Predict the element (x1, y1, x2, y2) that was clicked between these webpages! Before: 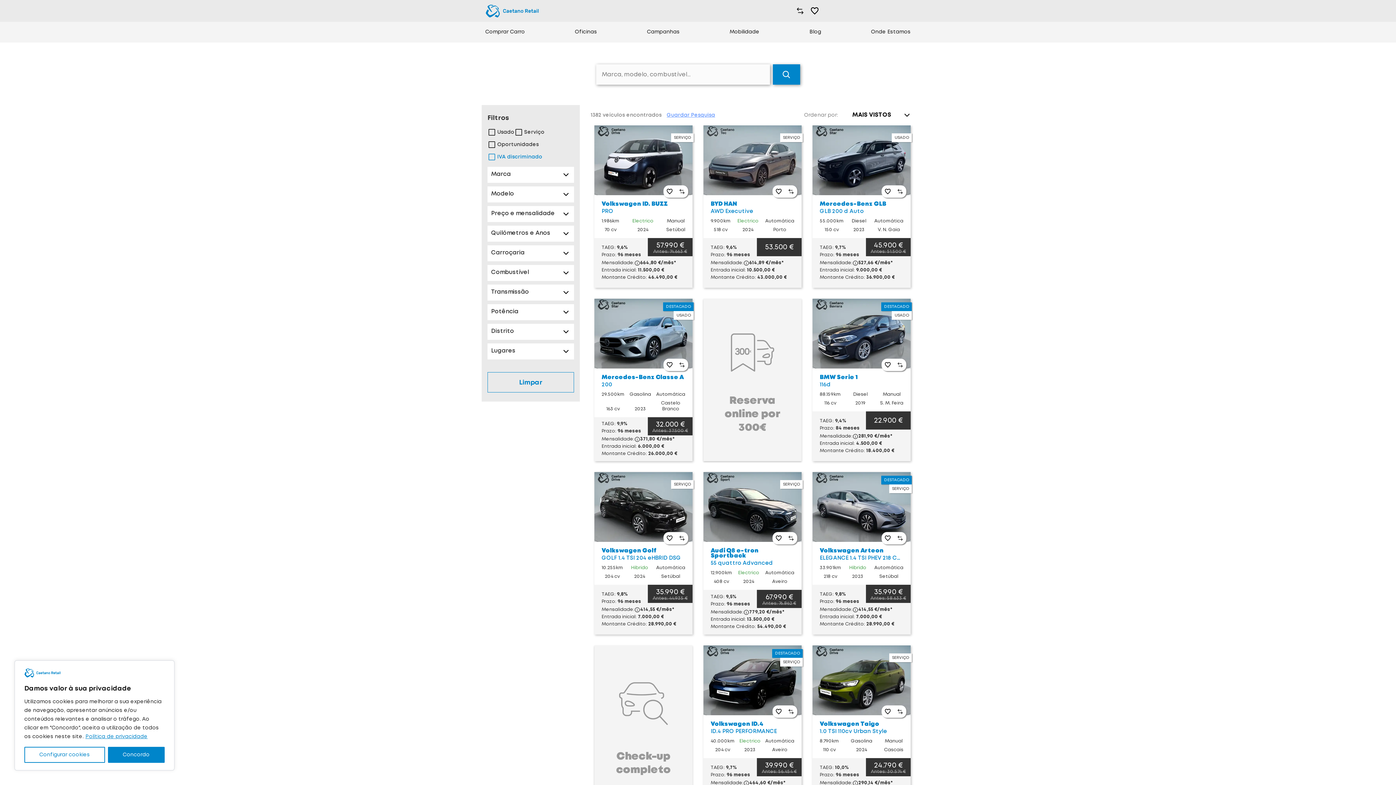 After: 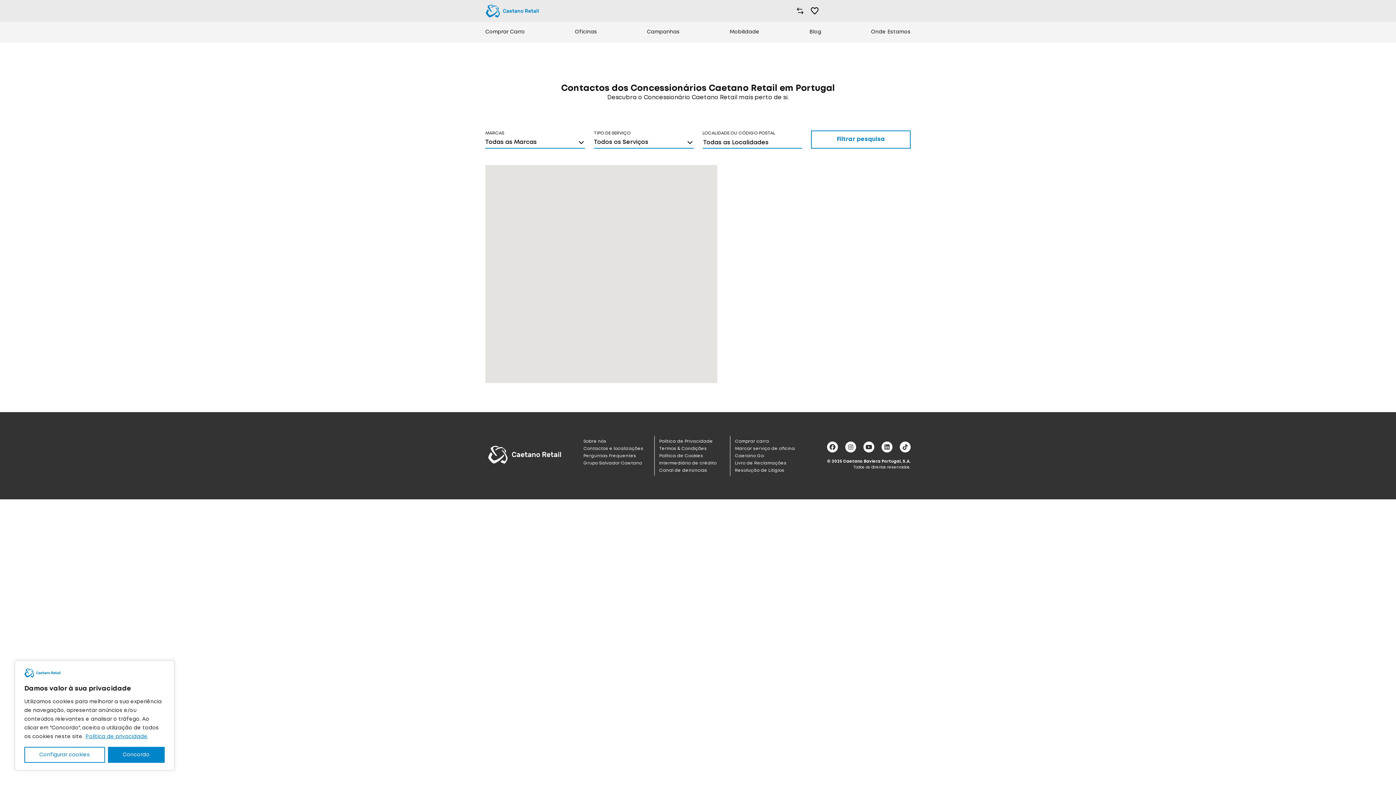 Action: label: Onde Estamos bbox: (871, 29, 910, 35)